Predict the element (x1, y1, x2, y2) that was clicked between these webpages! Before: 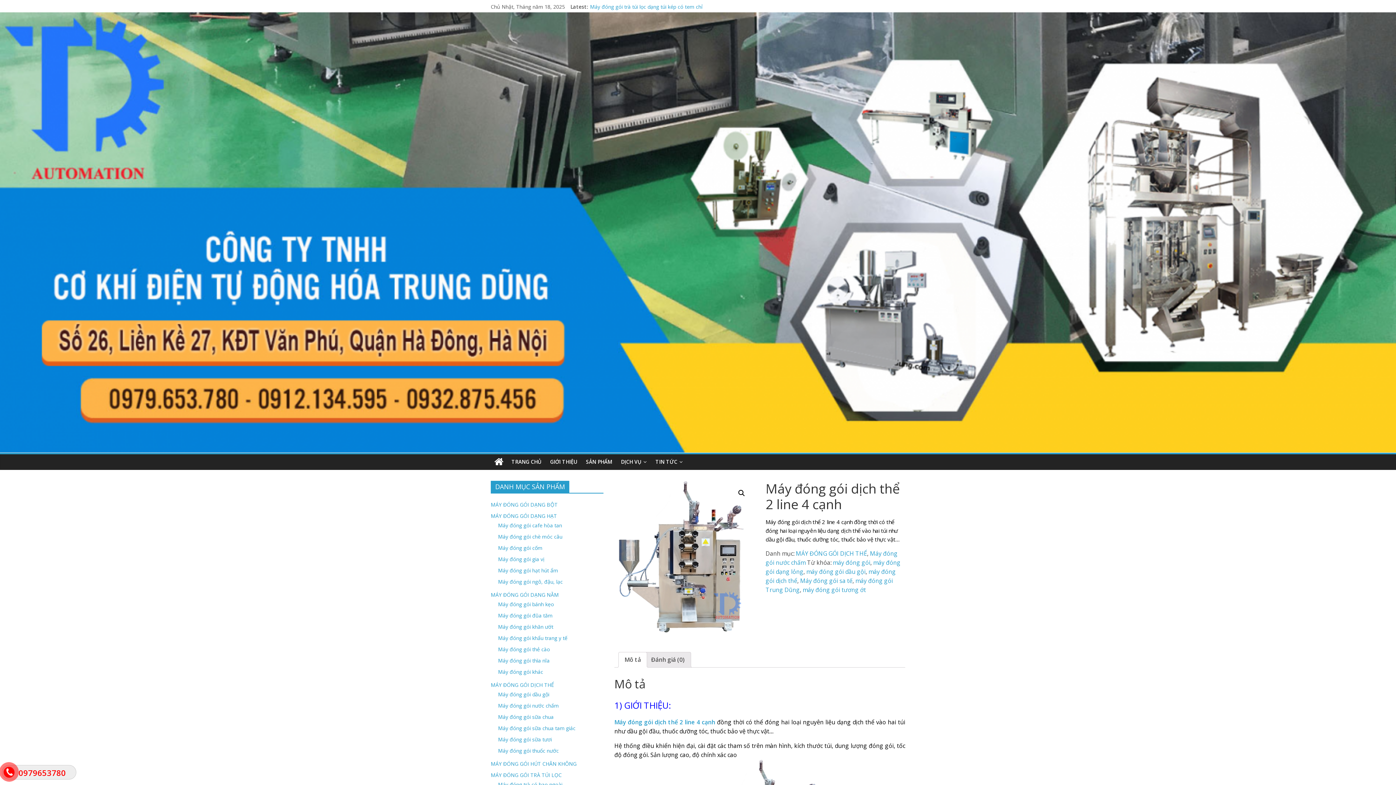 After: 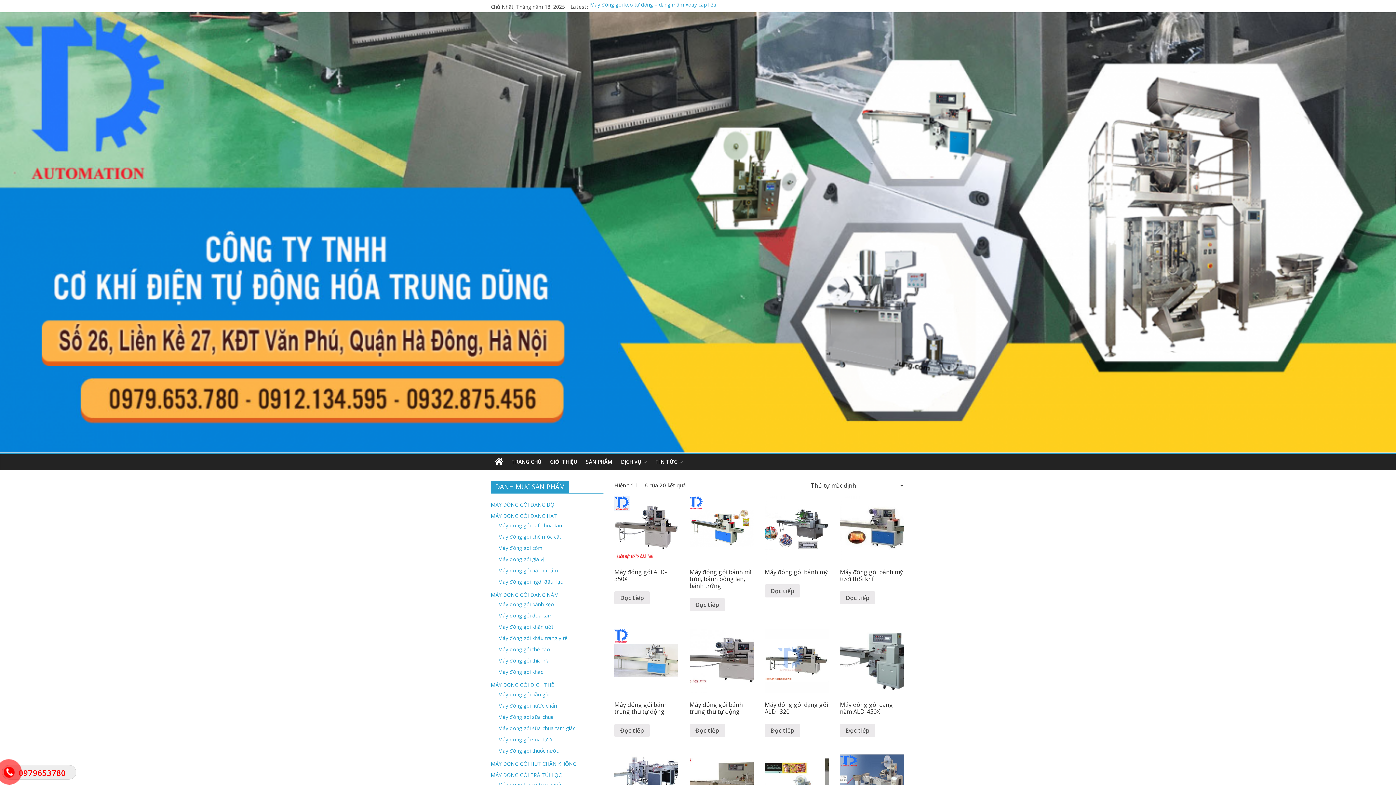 Action: bbox: (490, 591, 558, 598) label: MÁY ĐÓNG GÓI DẠNG NẰM